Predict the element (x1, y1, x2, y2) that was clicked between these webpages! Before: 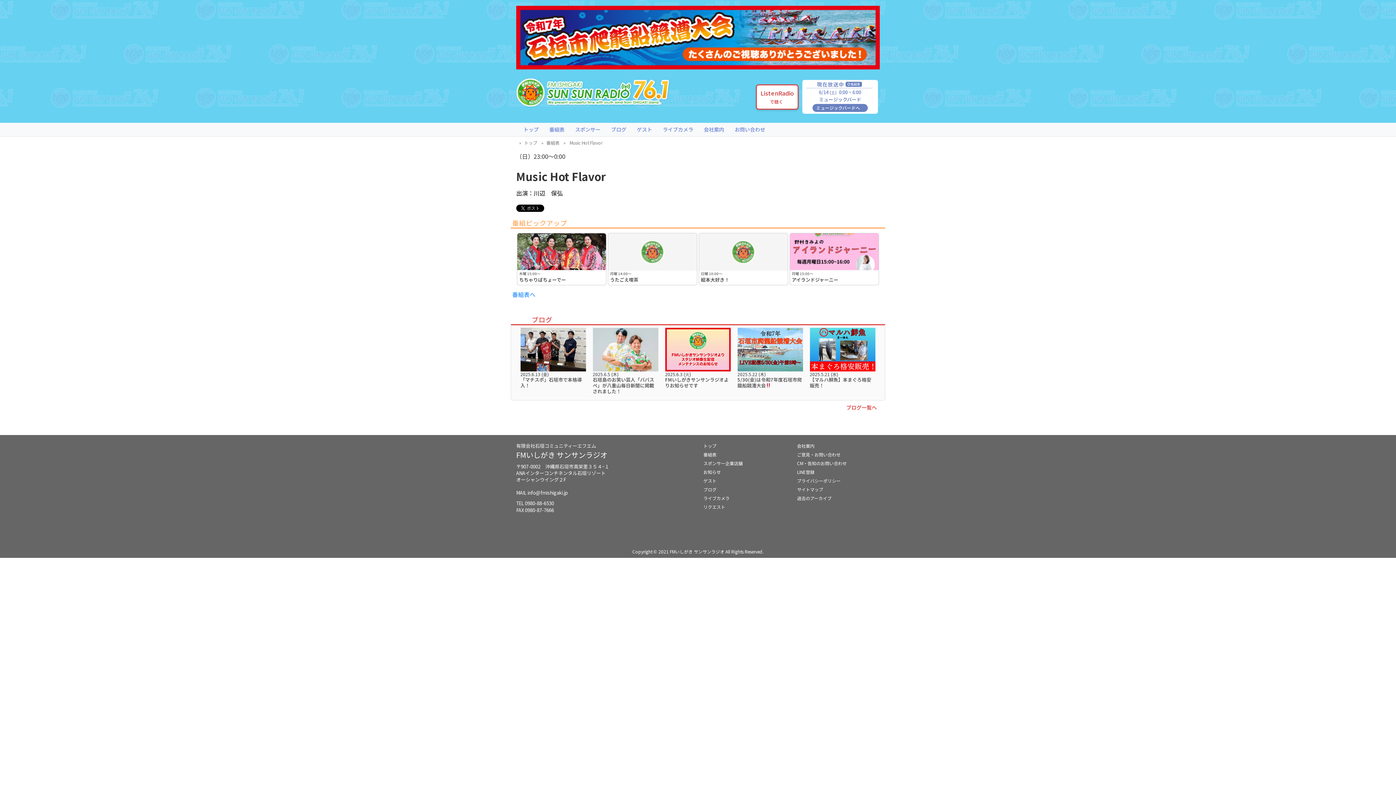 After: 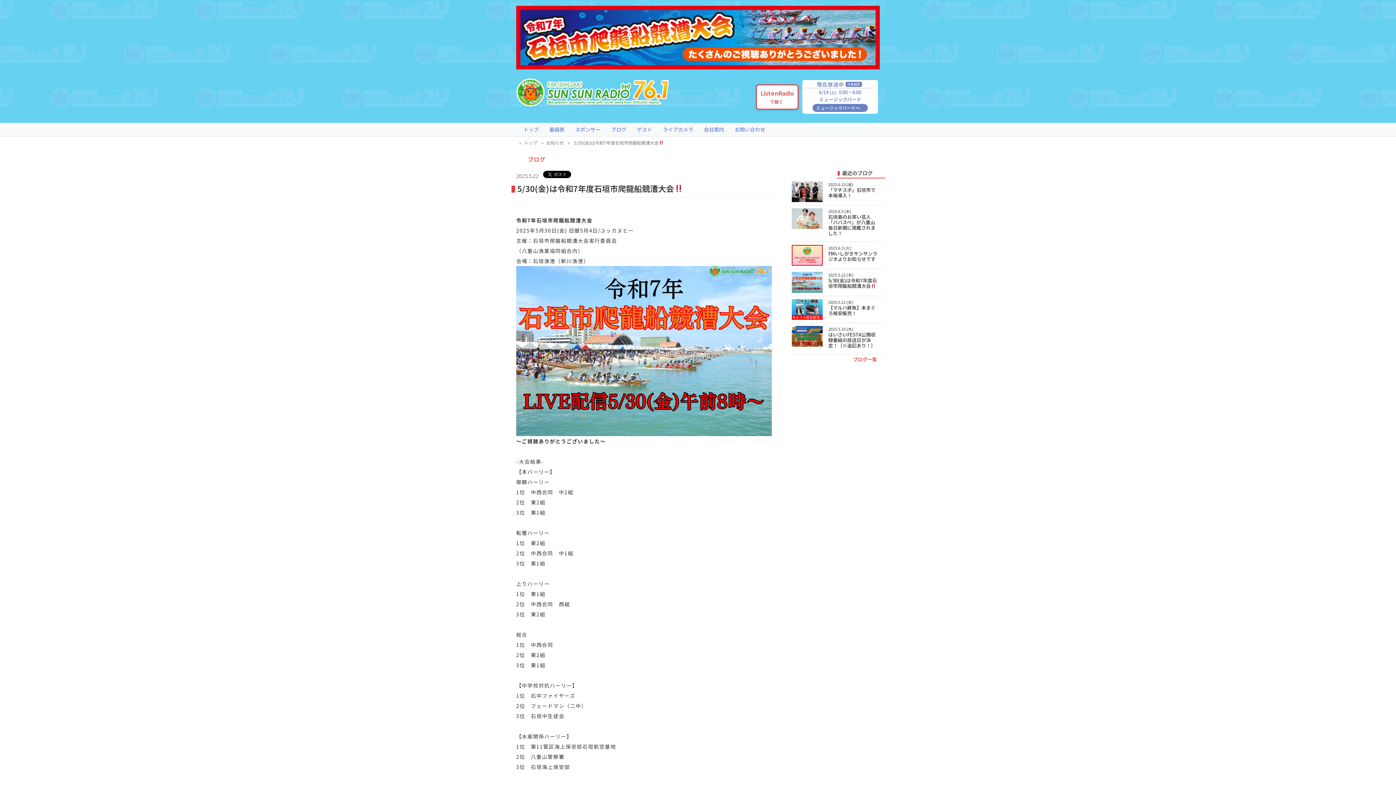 Action: bbox: (516, 32, 880, 41)